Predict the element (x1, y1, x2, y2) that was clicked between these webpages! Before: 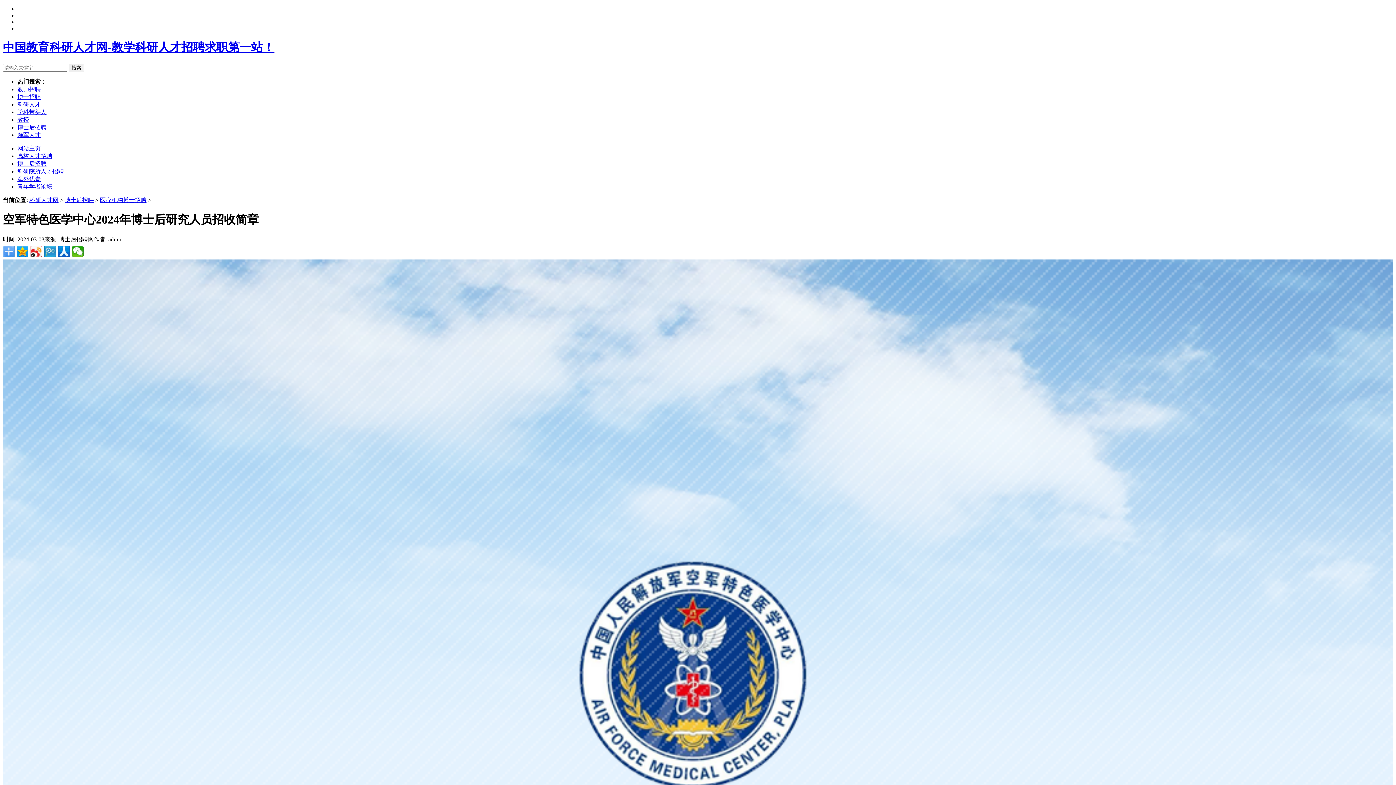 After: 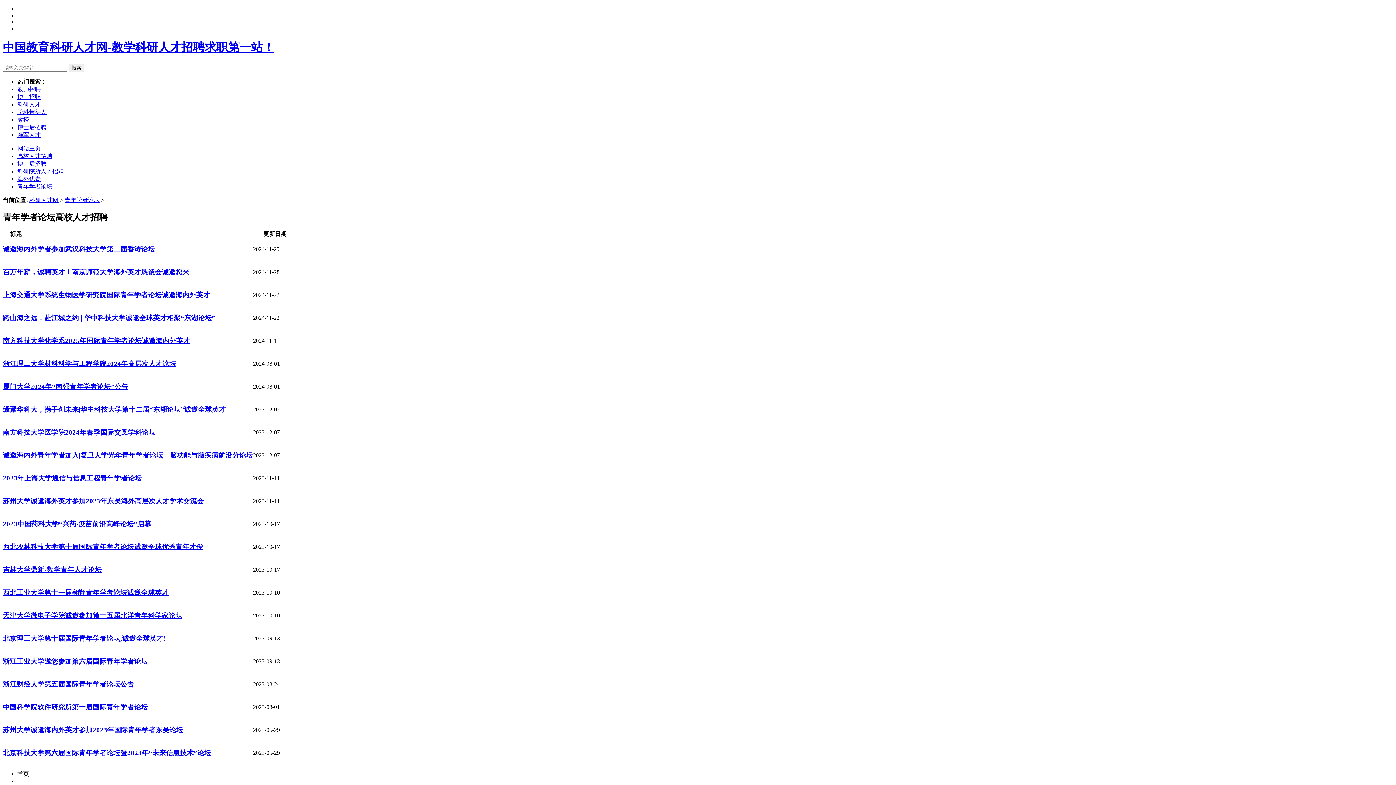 Action: bbox: (17, 183, 52, 189) label: 青年学者论坛